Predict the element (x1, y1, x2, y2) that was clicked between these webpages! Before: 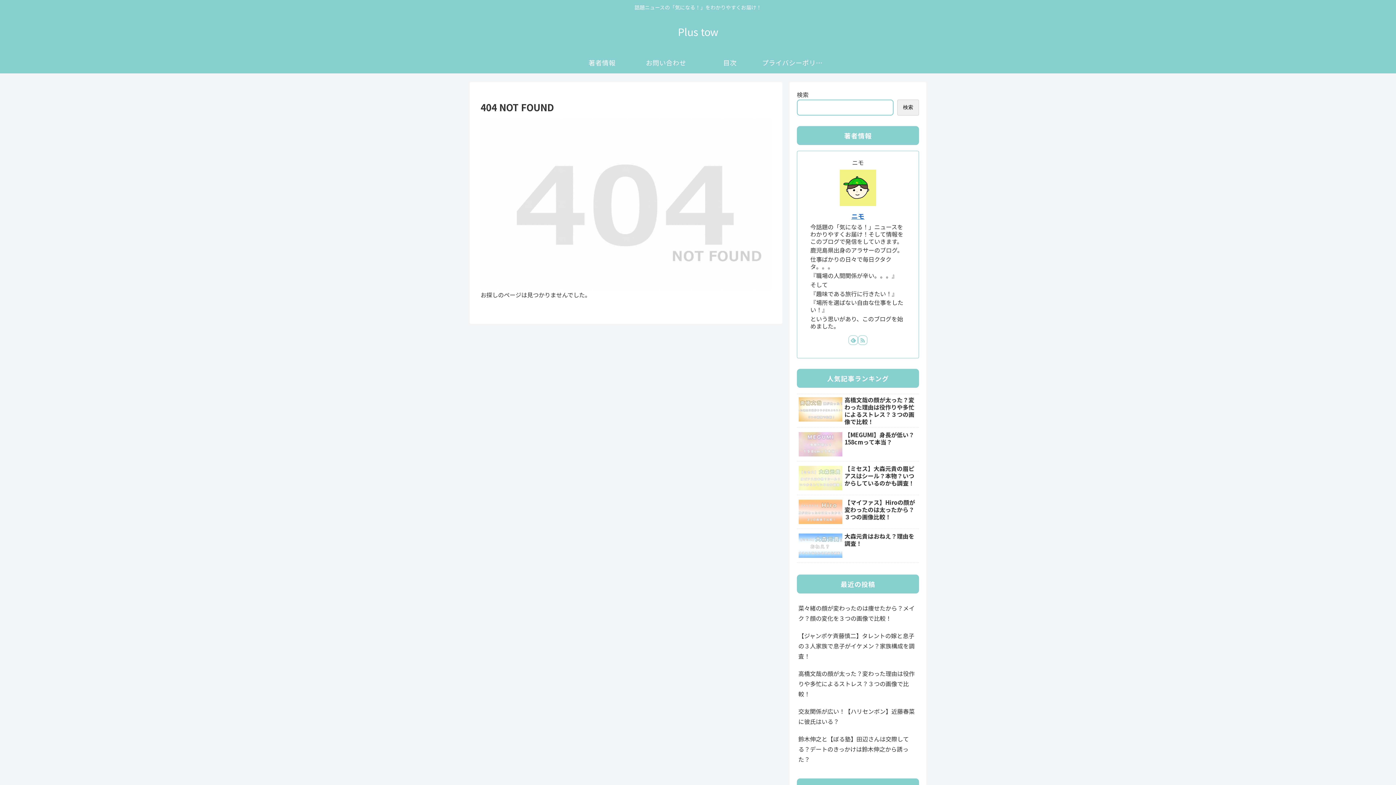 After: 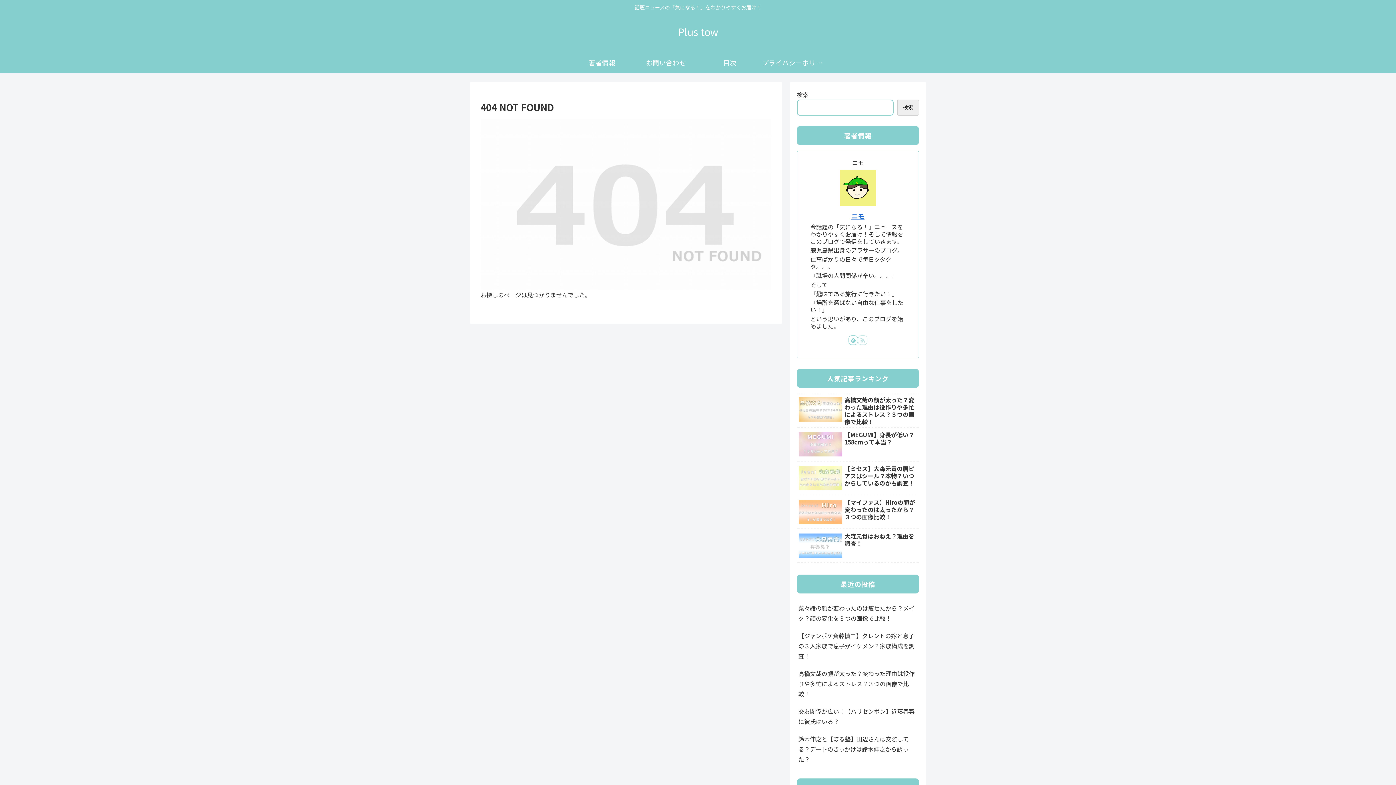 Action: label: RSSで更新情報を購読 bbox: (858, 335, 867, 345)